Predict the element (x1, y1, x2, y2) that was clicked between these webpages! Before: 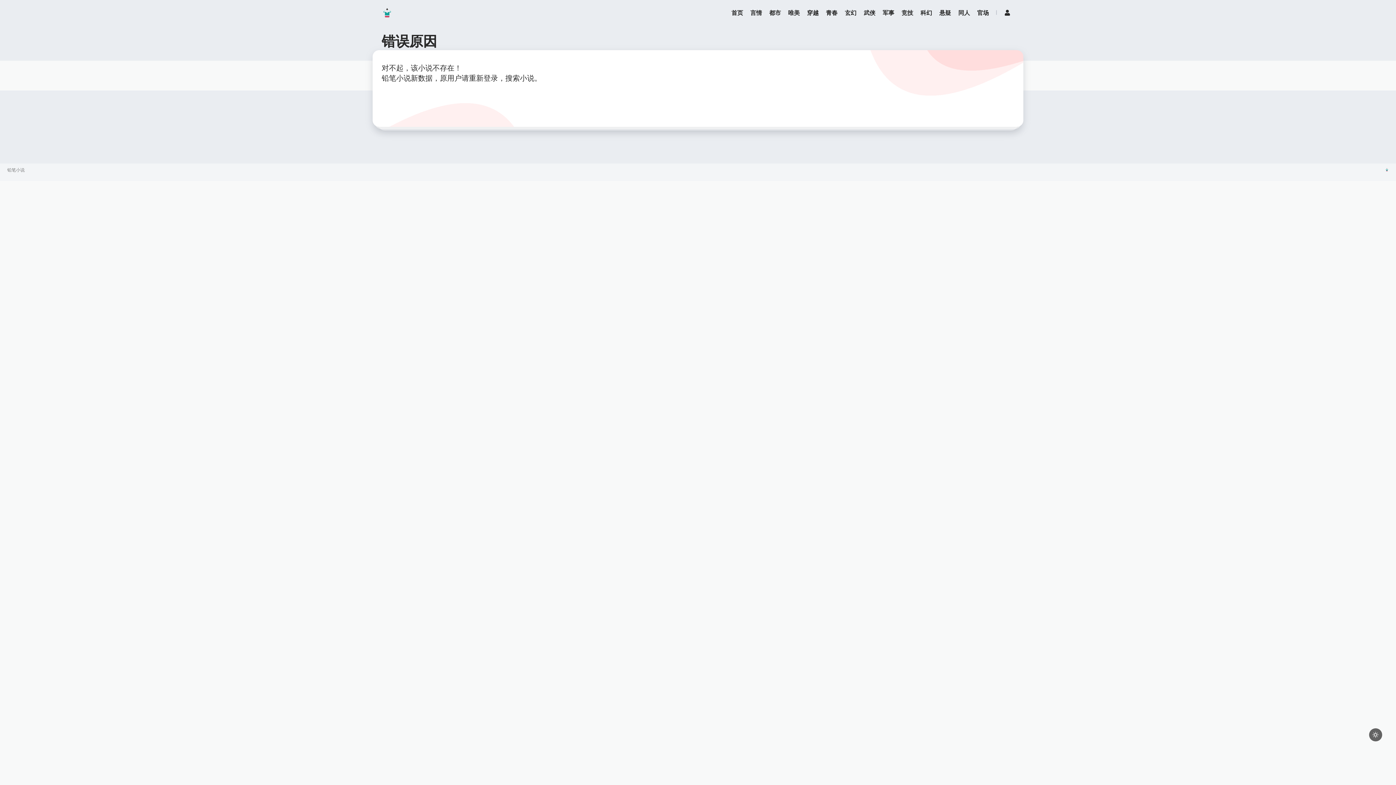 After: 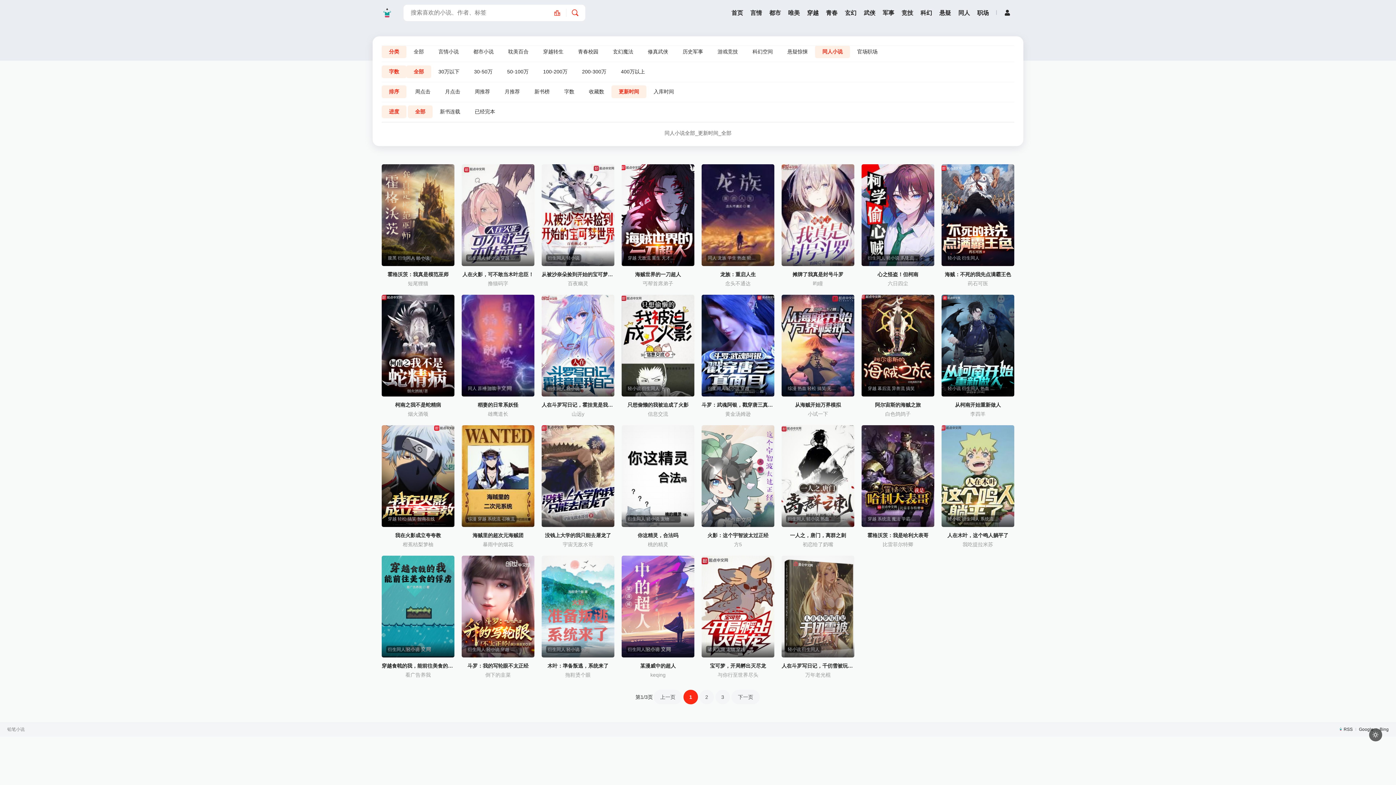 Action: bbox: (958, 4, 970, 20) label: 同人